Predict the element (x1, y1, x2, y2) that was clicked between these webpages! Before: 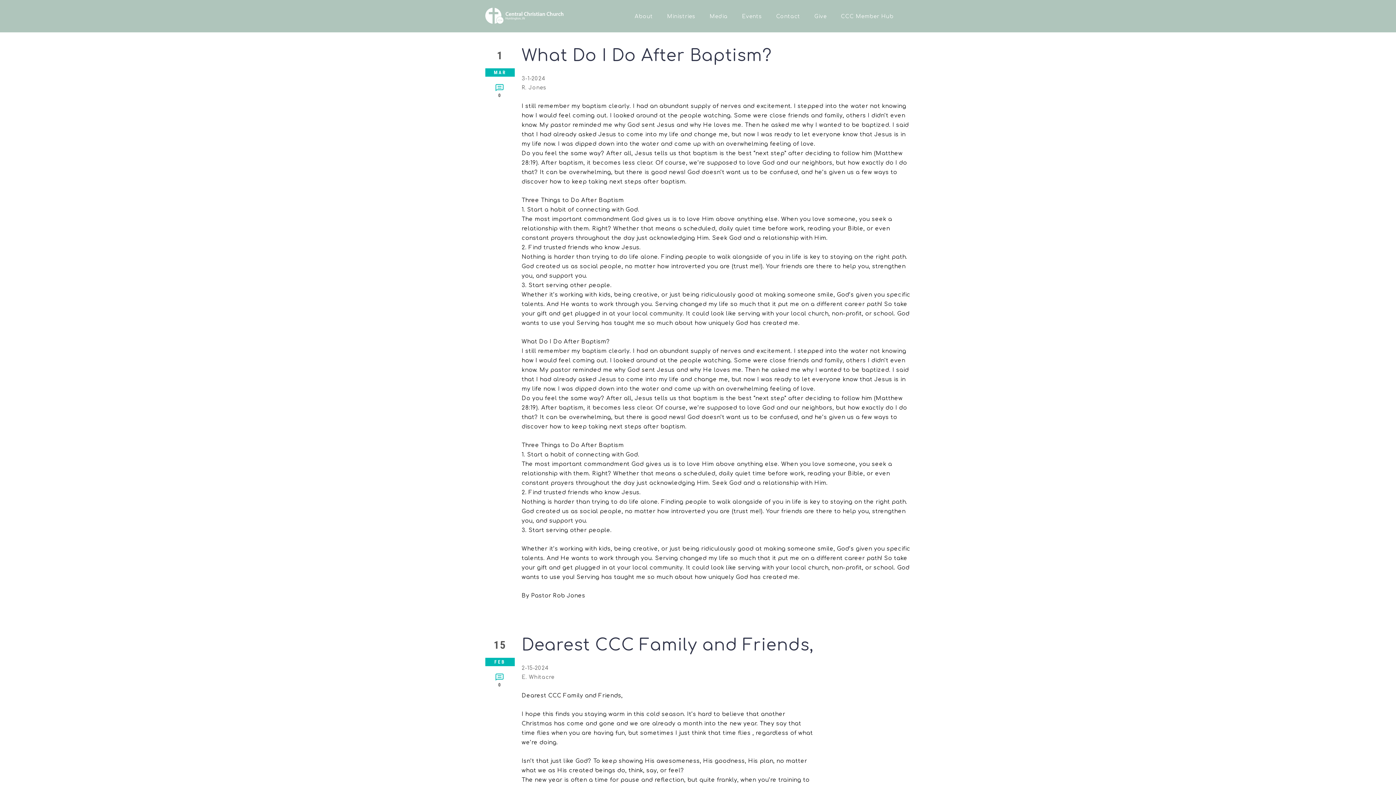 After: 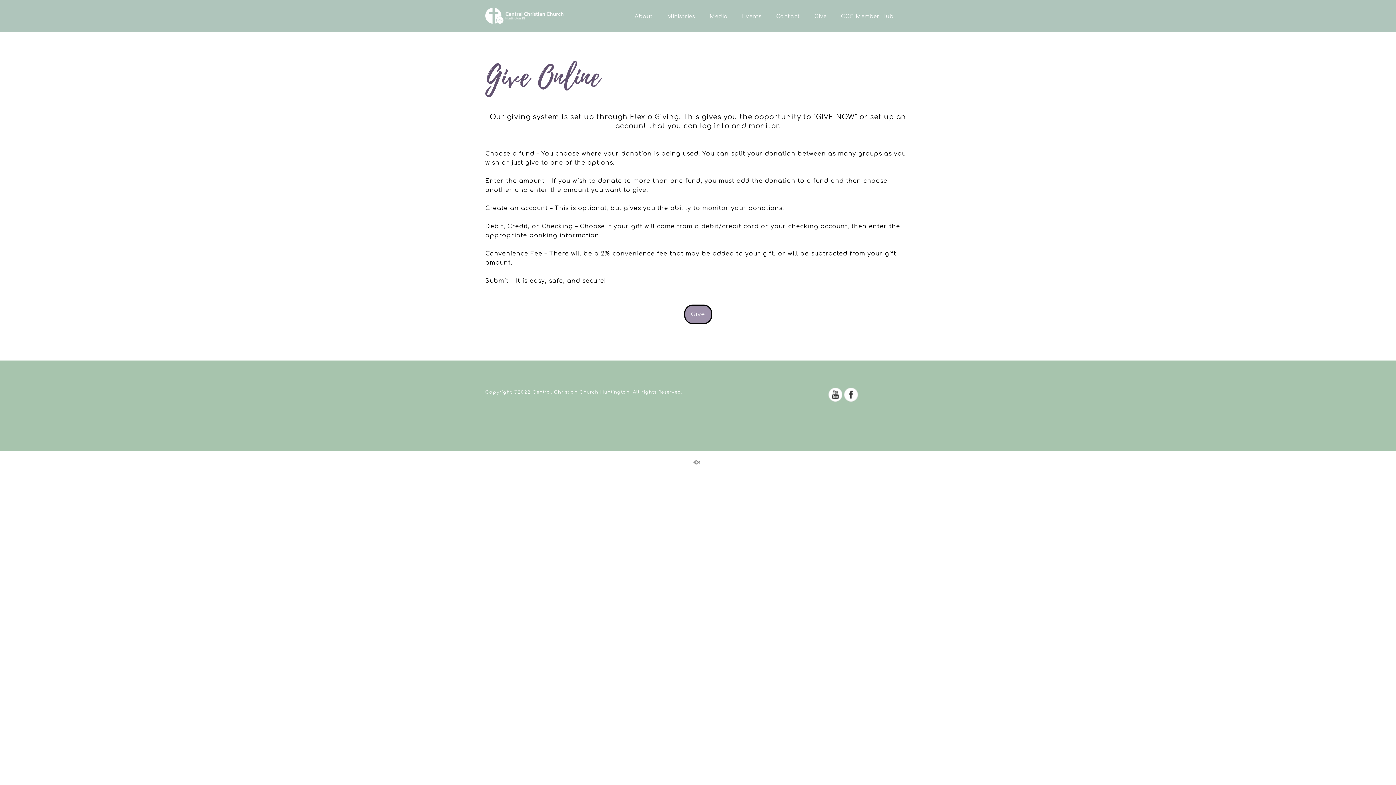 Action: bbox: (808, 10, 833, 27) label: Give